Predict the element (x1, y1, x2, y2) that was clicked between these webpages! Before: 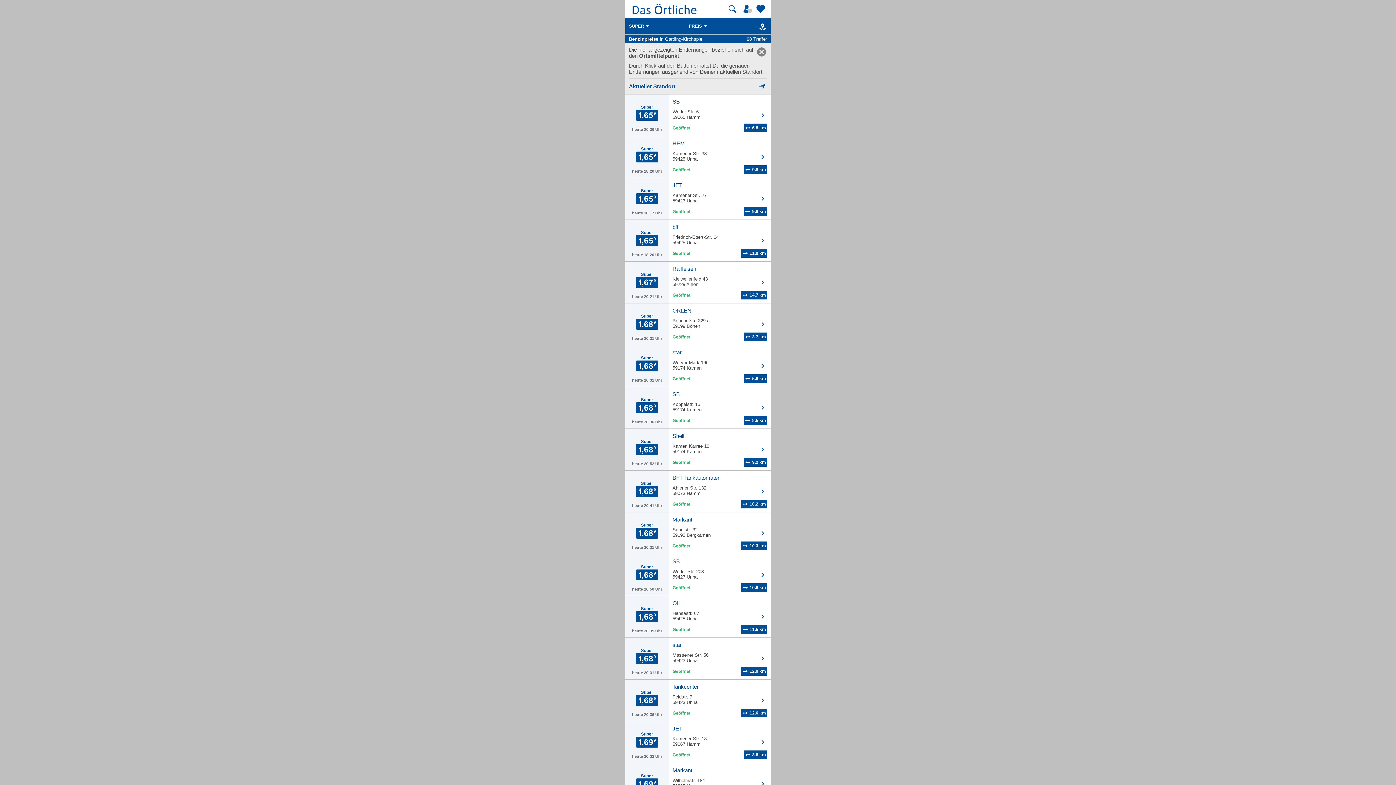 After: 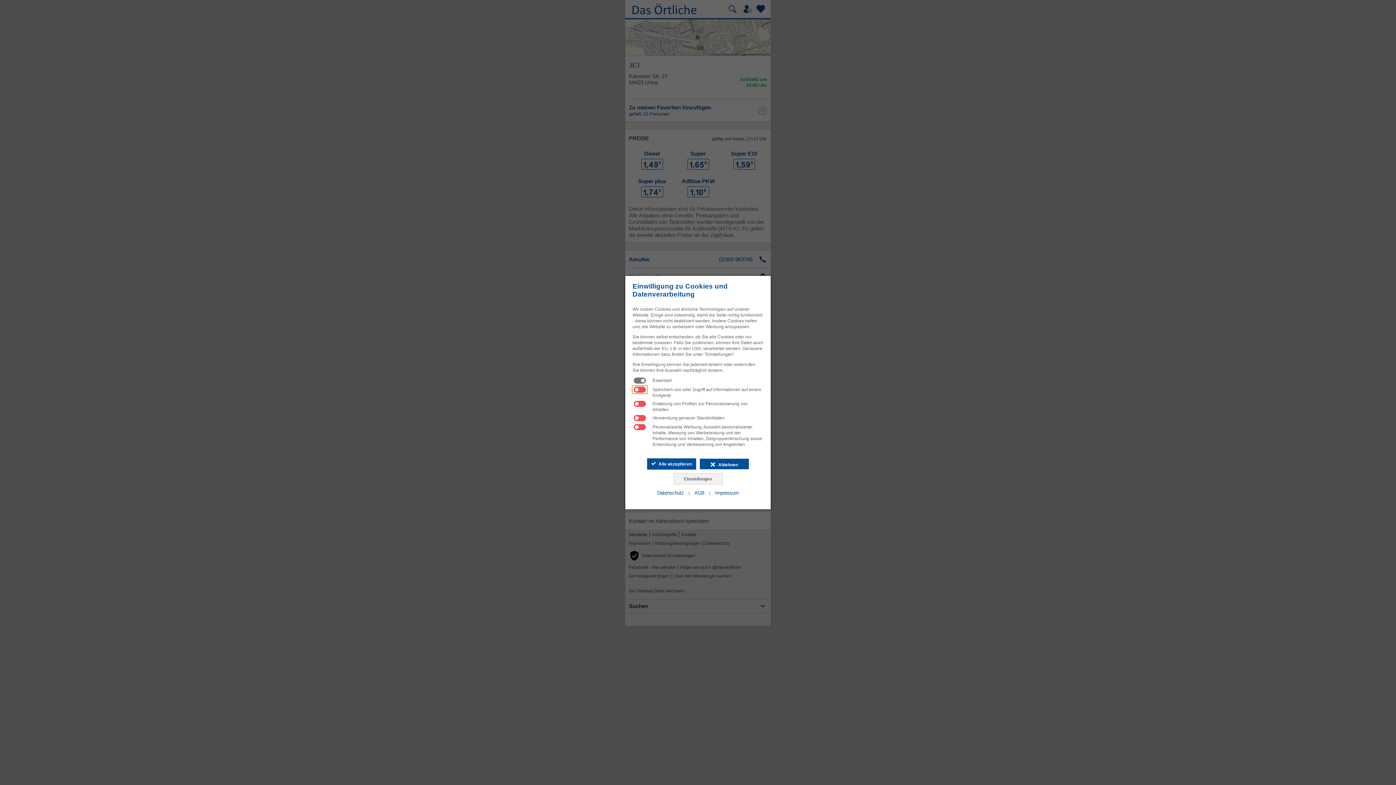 Action: label: Super
heute 18:17 Uhr
	
JET

Kamener Str. 27
59423 Unna

	9.8 km bbox: (625, 178, 770, 219)